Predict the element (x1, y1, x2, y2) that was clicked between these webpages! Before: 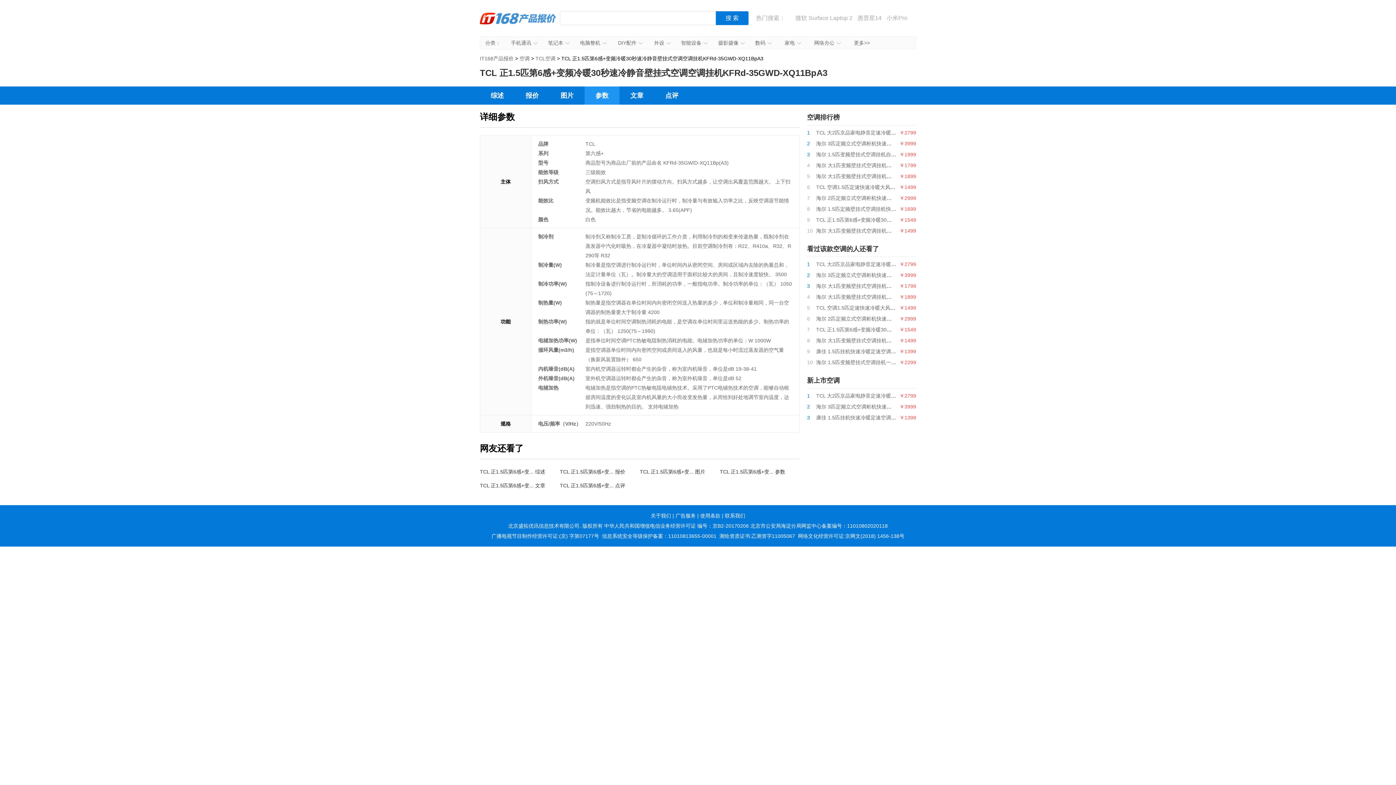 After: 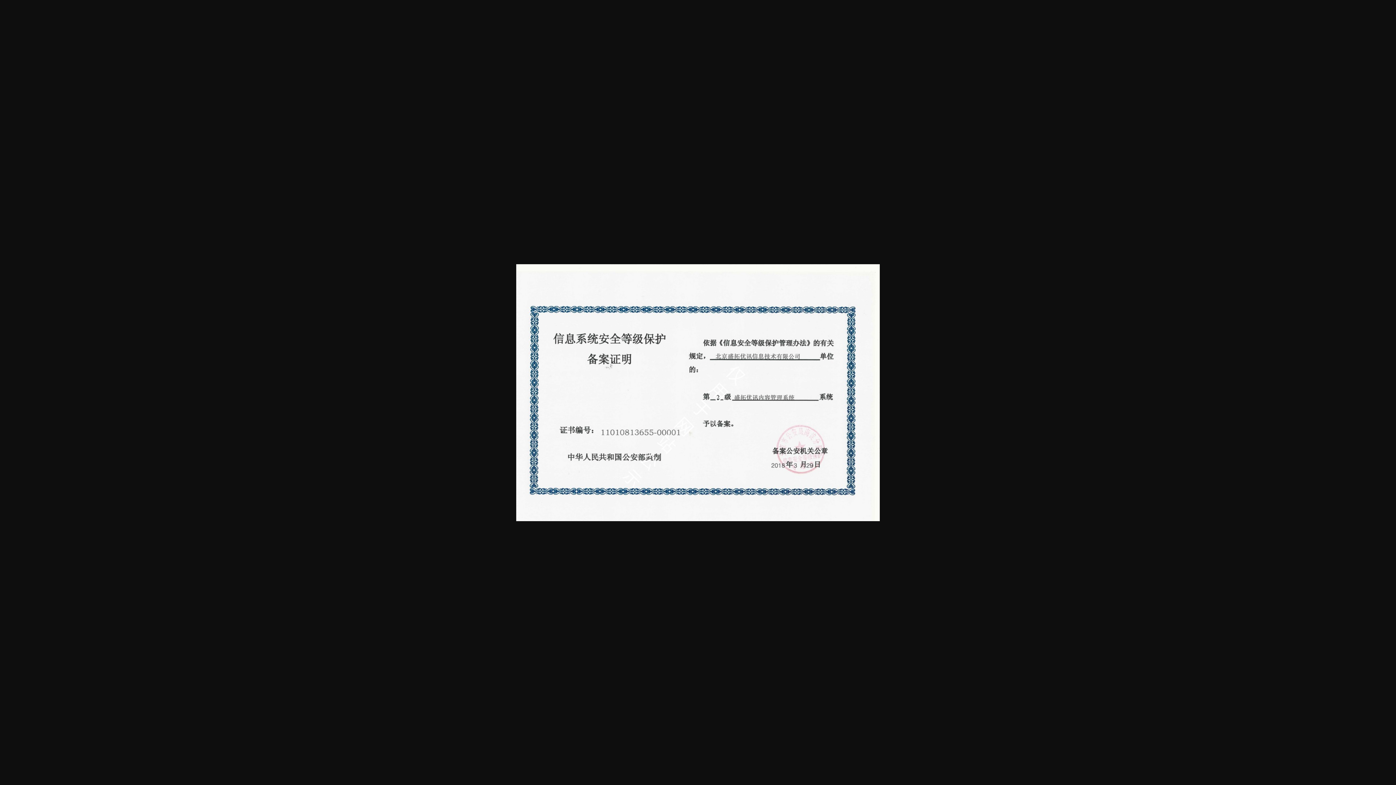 Action: bbox: (602, 533, 716, 539) label: 信息系统安全等级保护备案：11010813655-00001